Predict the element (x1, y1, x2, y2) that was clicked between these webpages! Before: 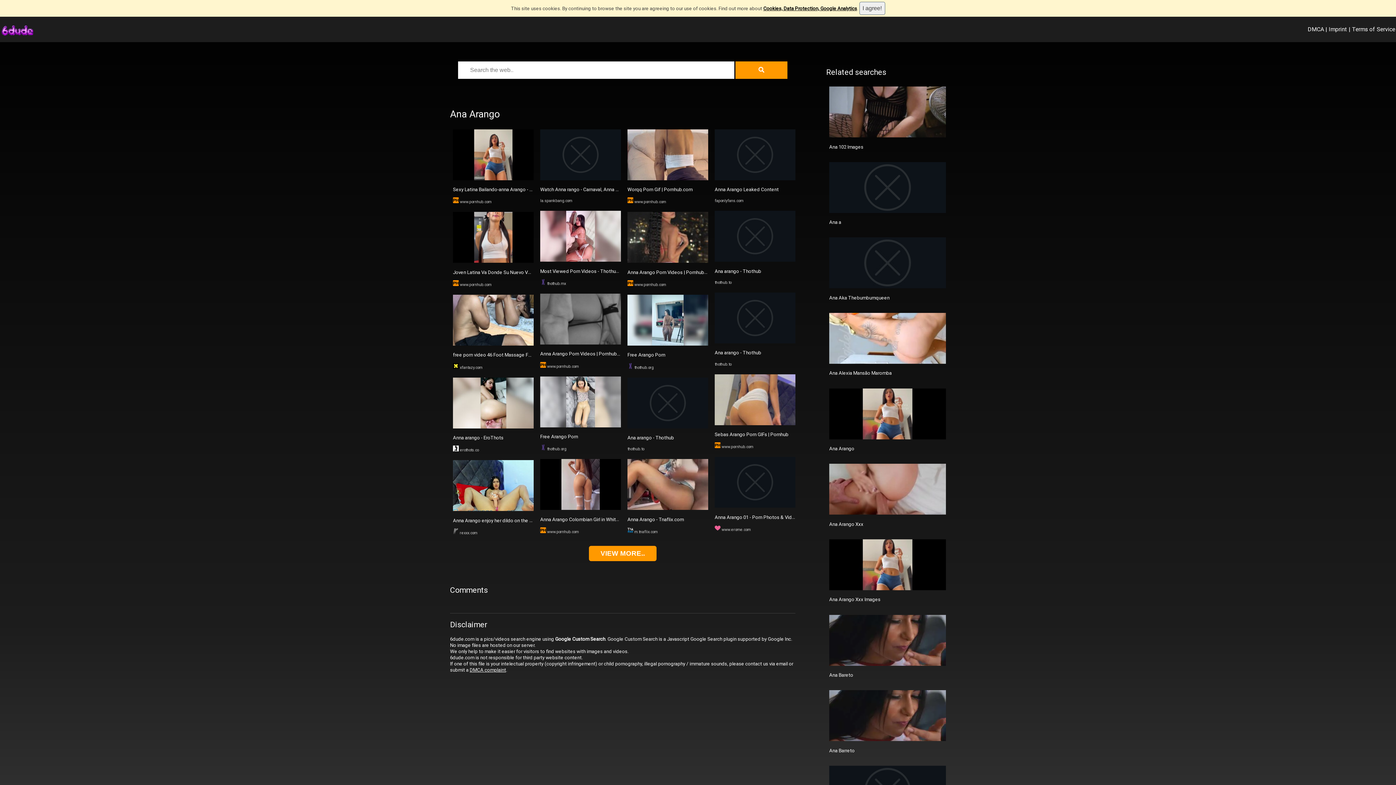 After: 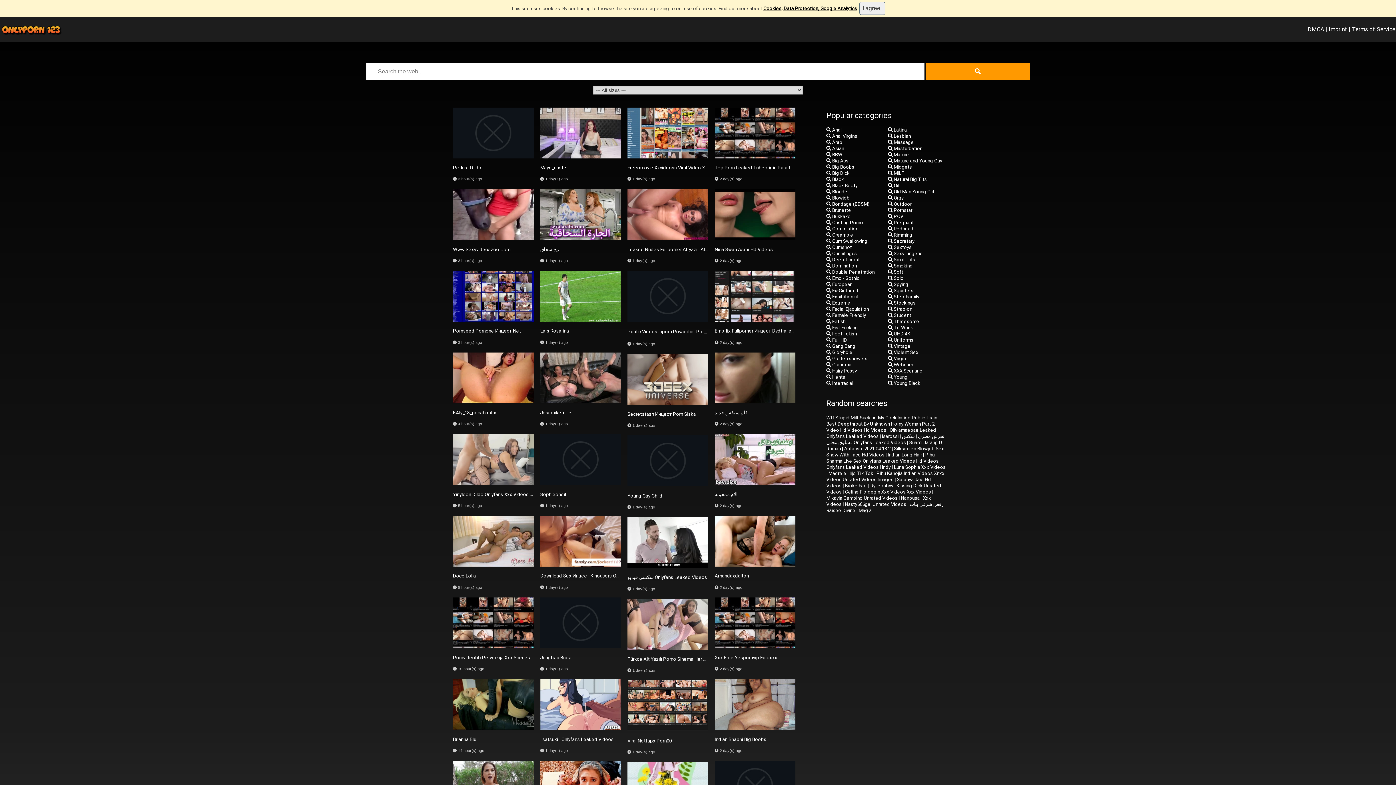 Action: bbox: (829, 521, 863, 527) label: Ana Arango Xxx